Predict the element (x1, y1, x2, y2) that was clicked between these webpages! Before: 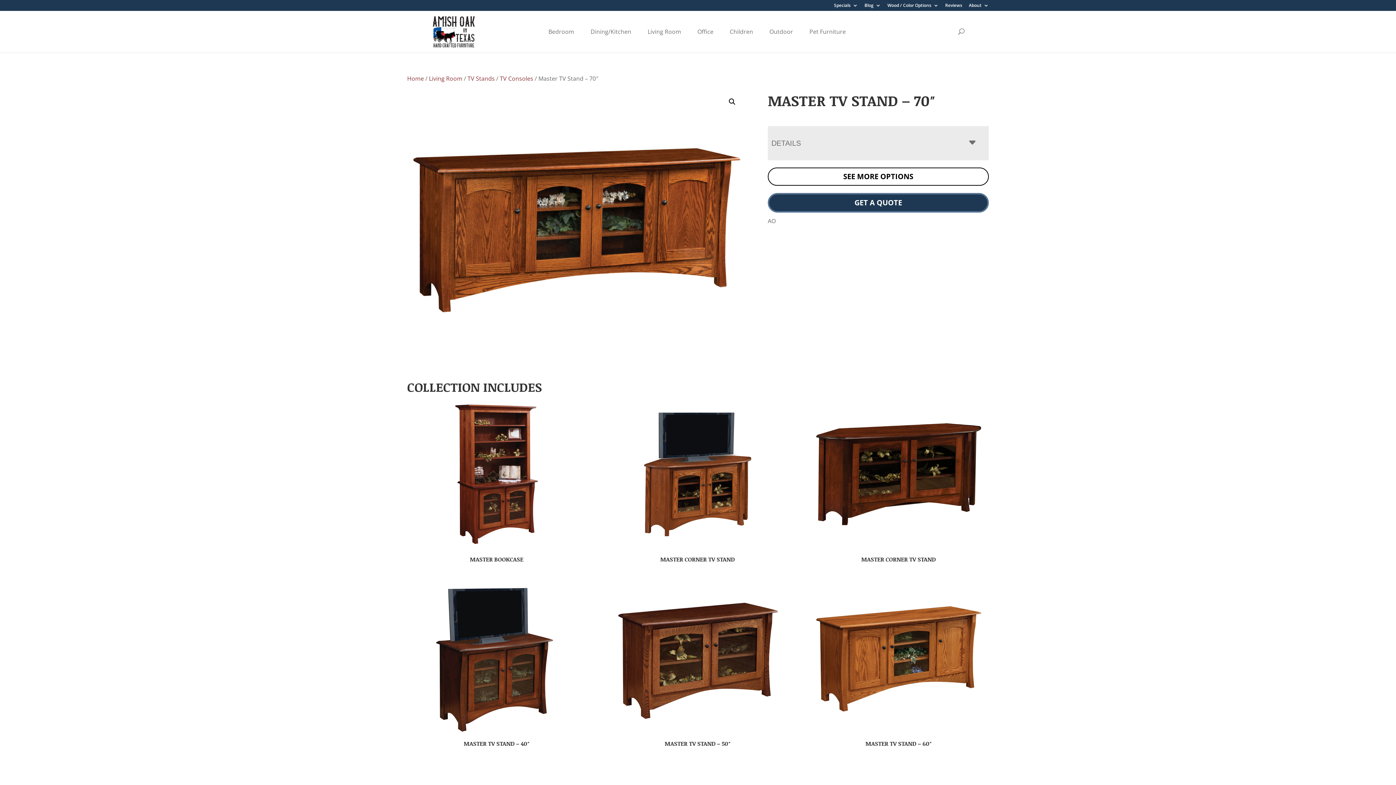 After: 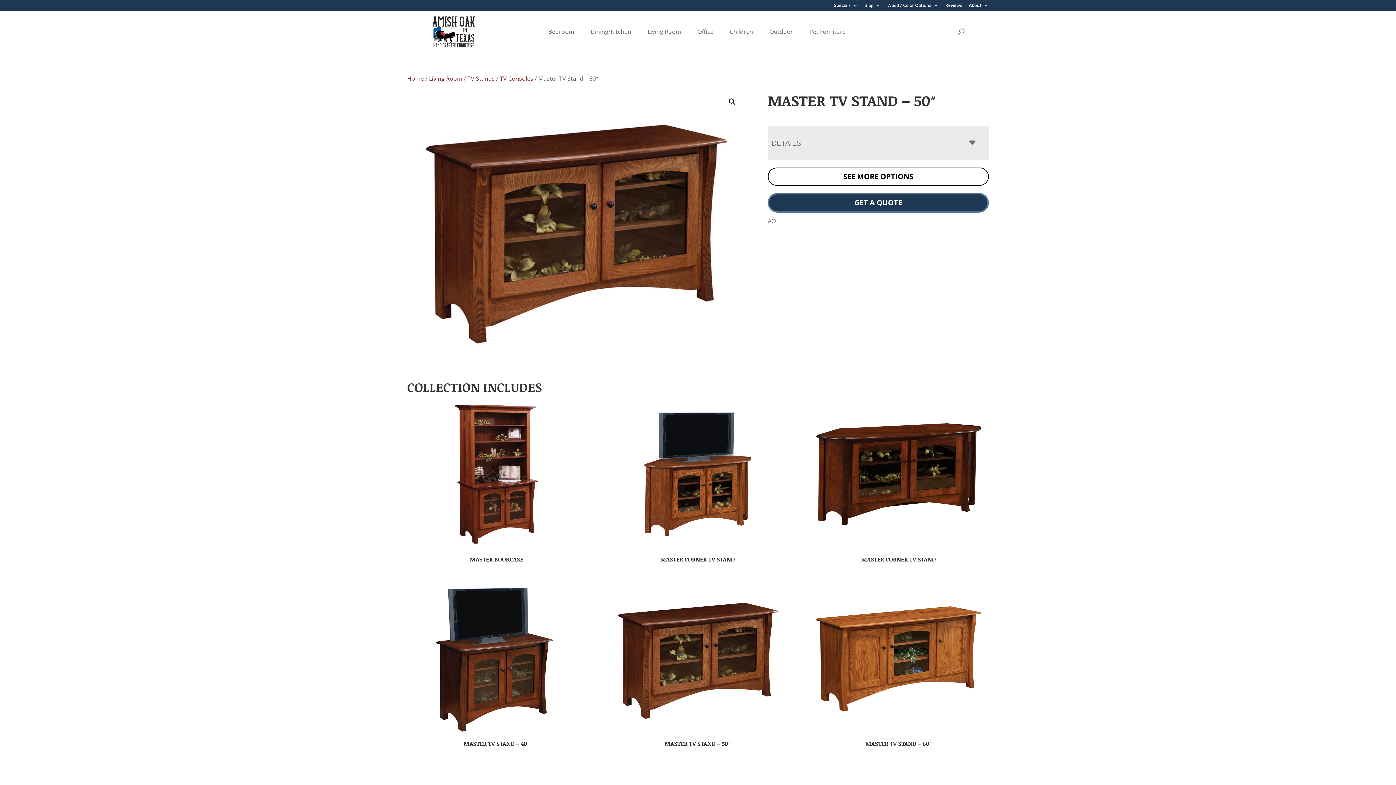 Action: bbox: (608, 584, 787, 751) label: MASTER TV STAND – 50″